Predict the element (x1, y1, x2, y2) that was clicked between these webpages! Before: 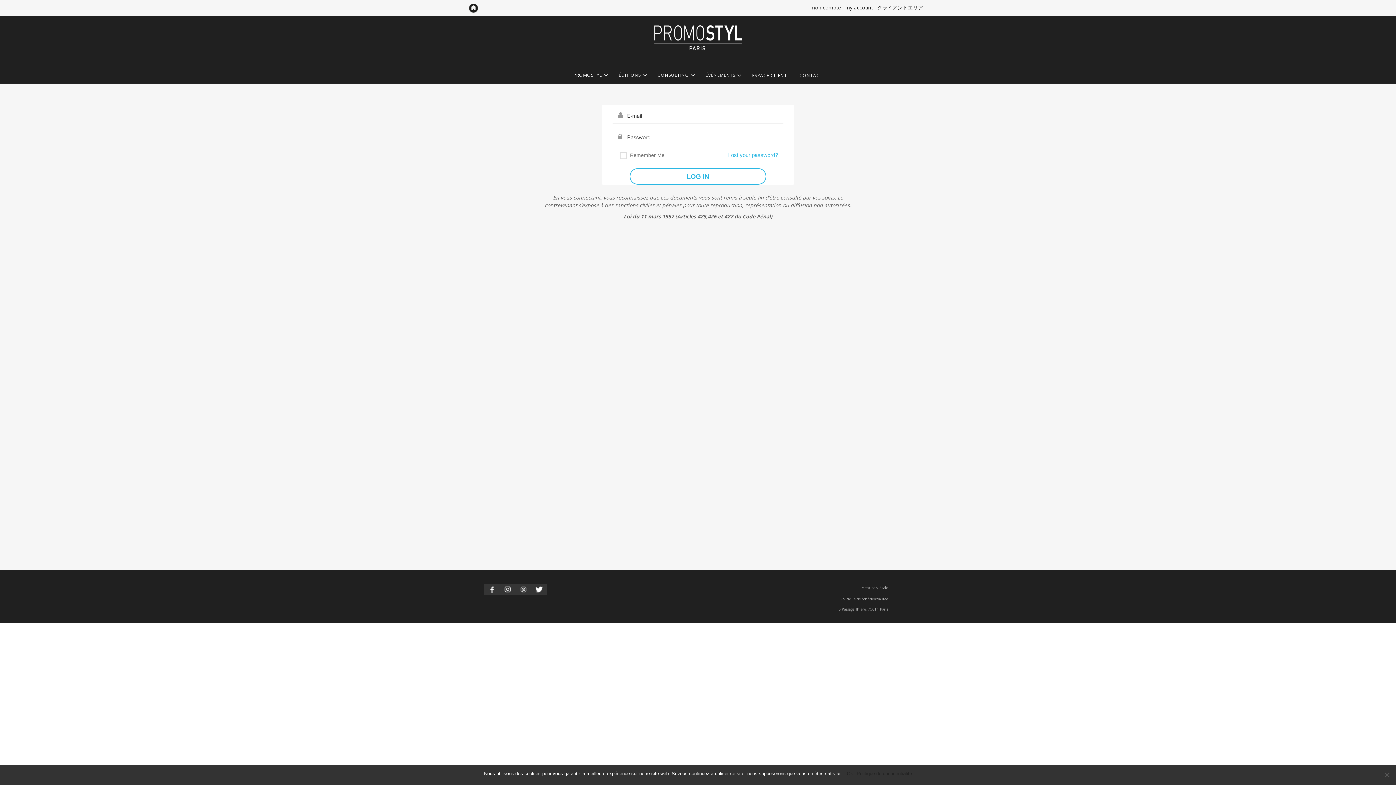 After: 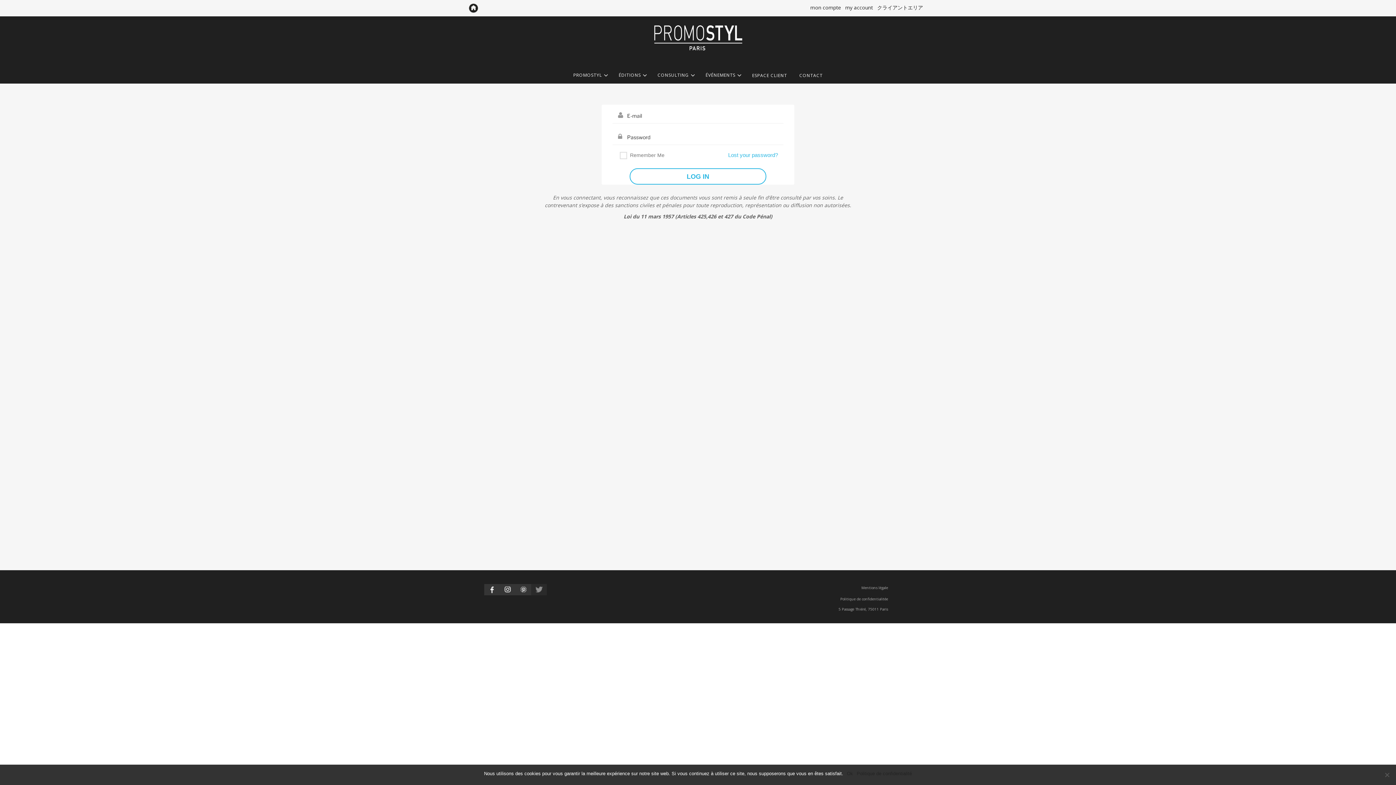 Action: bbox: (531, 584, 547, 595)